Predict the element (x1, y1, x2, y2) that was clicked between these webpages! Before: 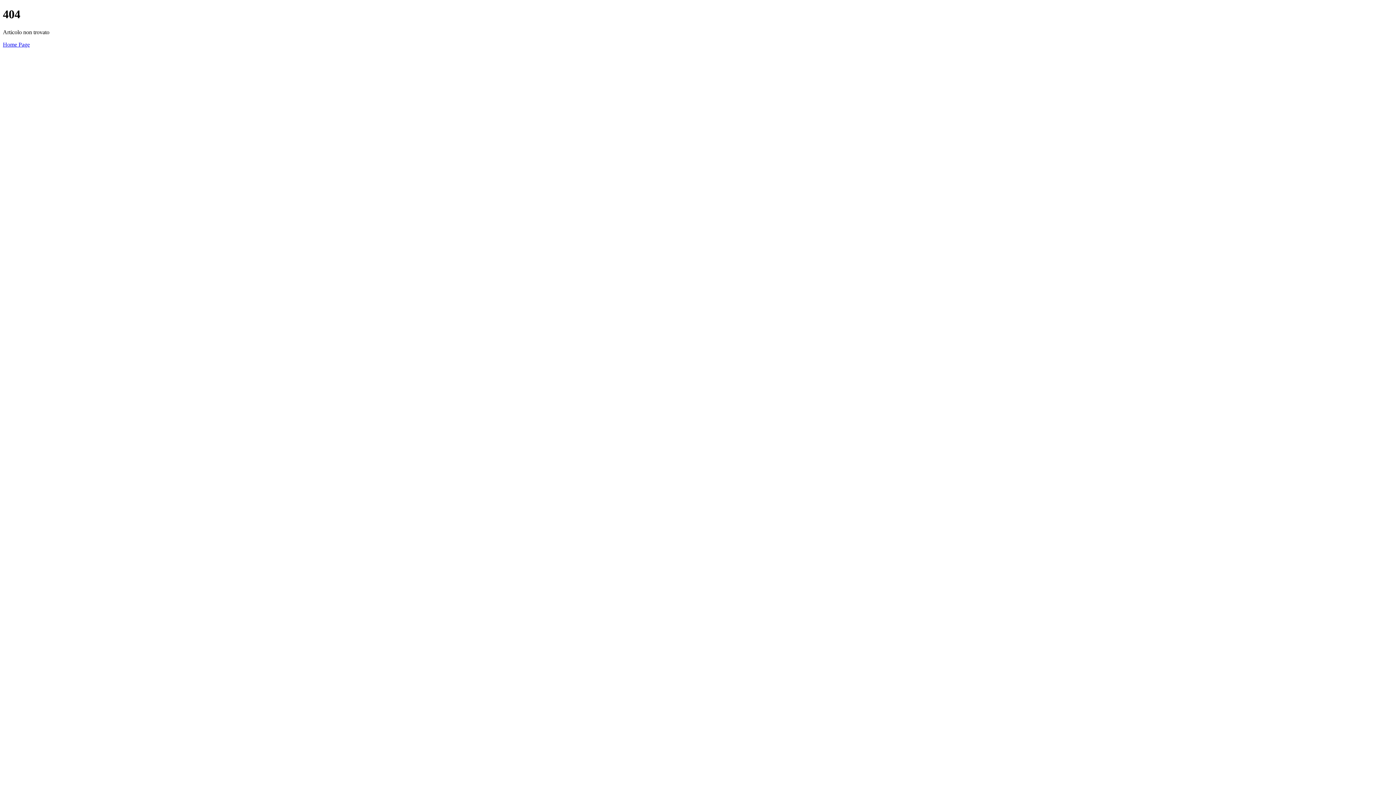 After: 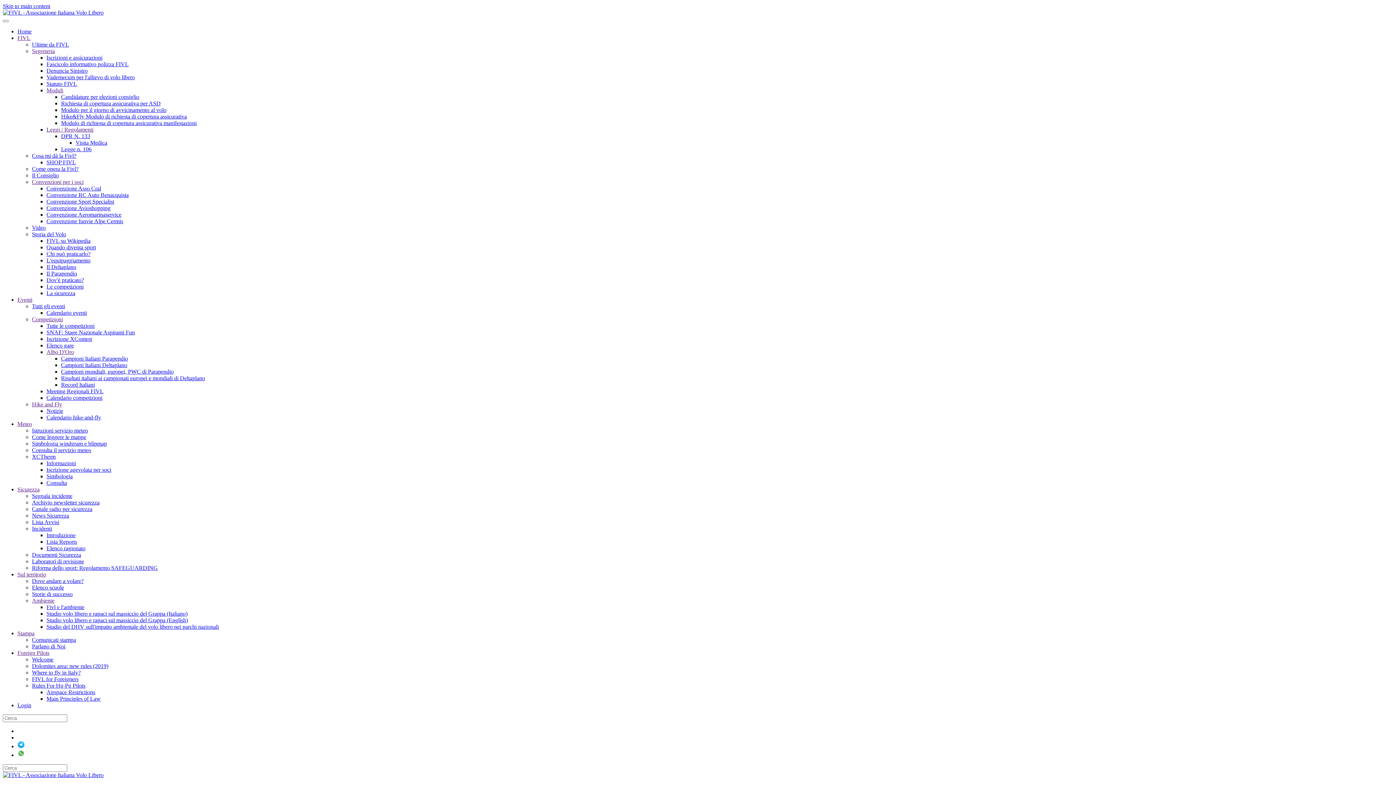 Action: label: Home Page bbox: (2, 41, 29, 47)